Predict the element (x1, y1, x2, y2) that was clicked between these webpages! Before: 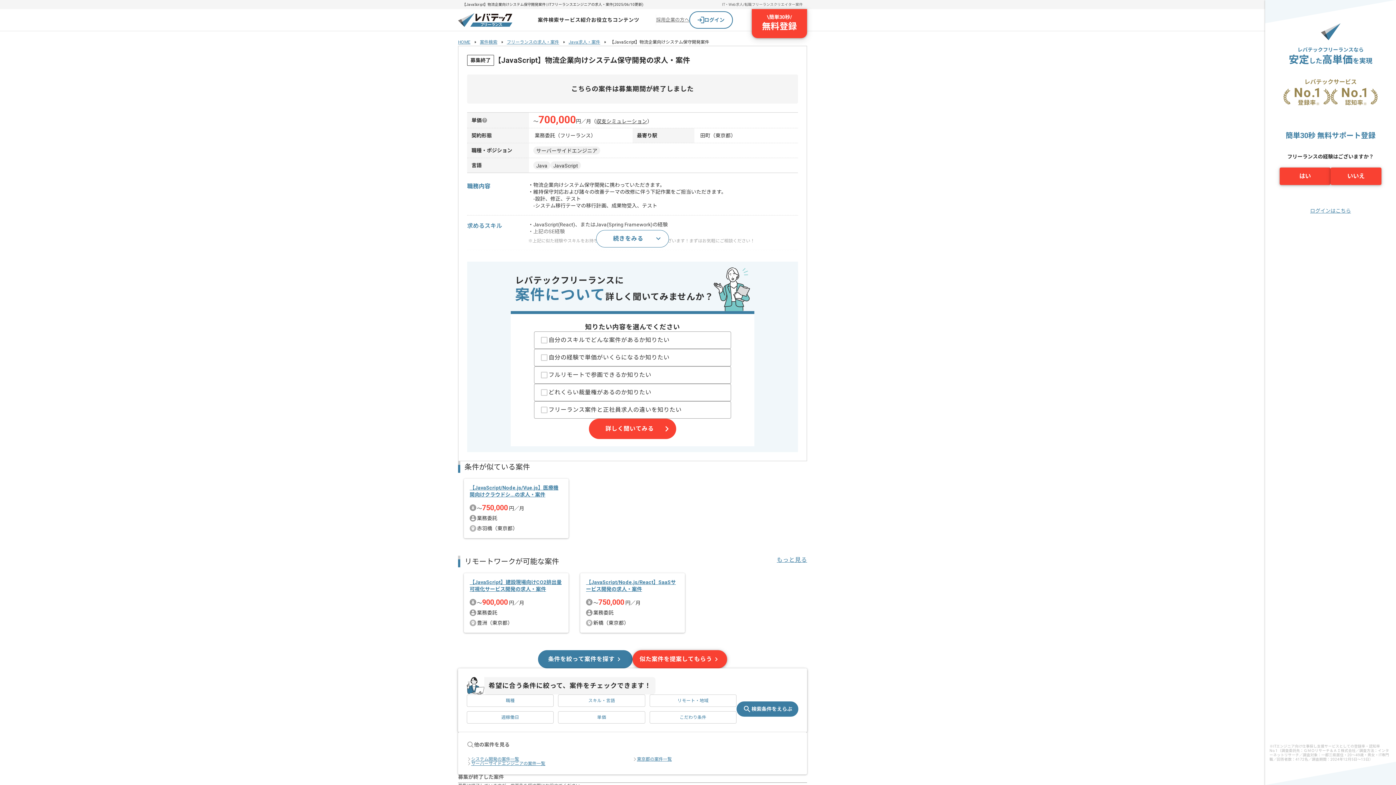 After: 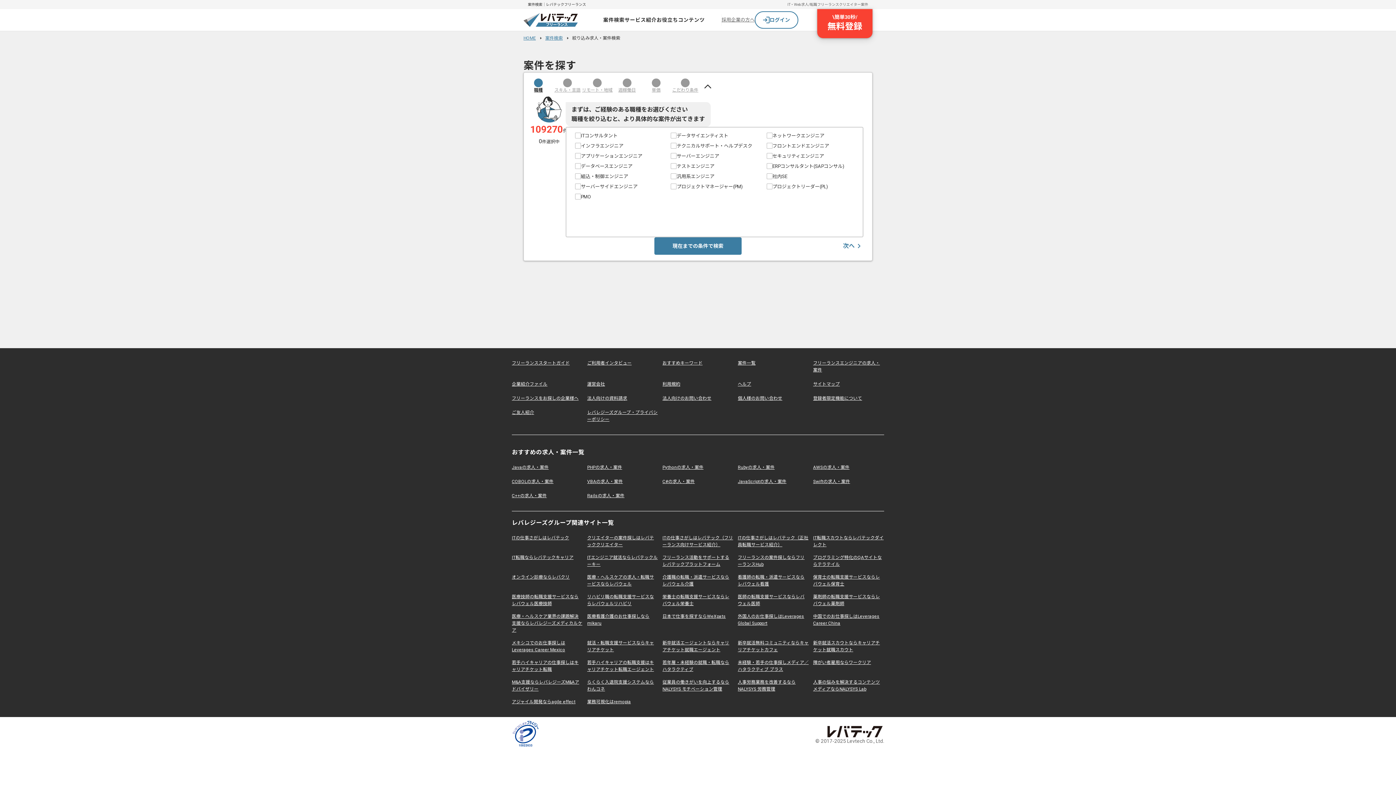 Action: bbox: (649, 694, 736, 707) label: リモート・地域